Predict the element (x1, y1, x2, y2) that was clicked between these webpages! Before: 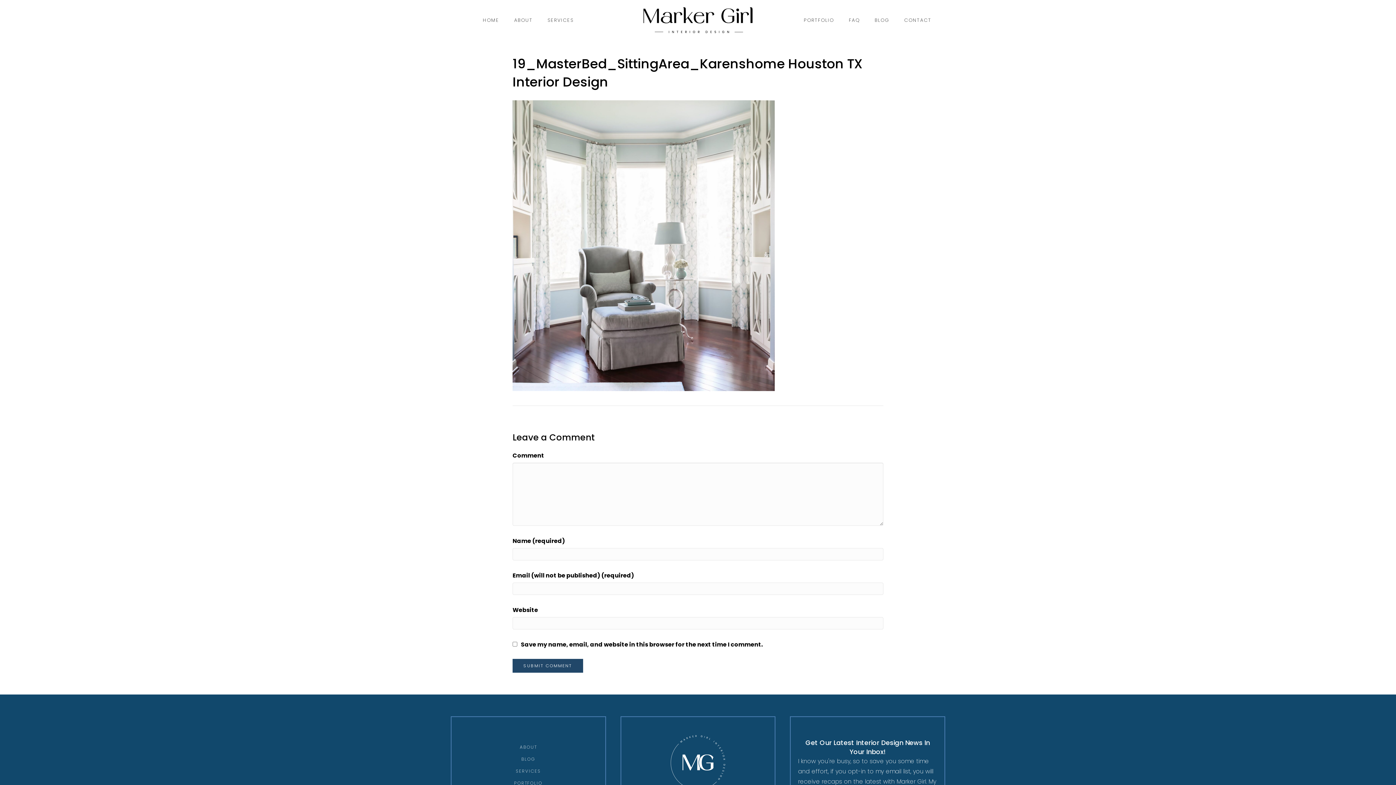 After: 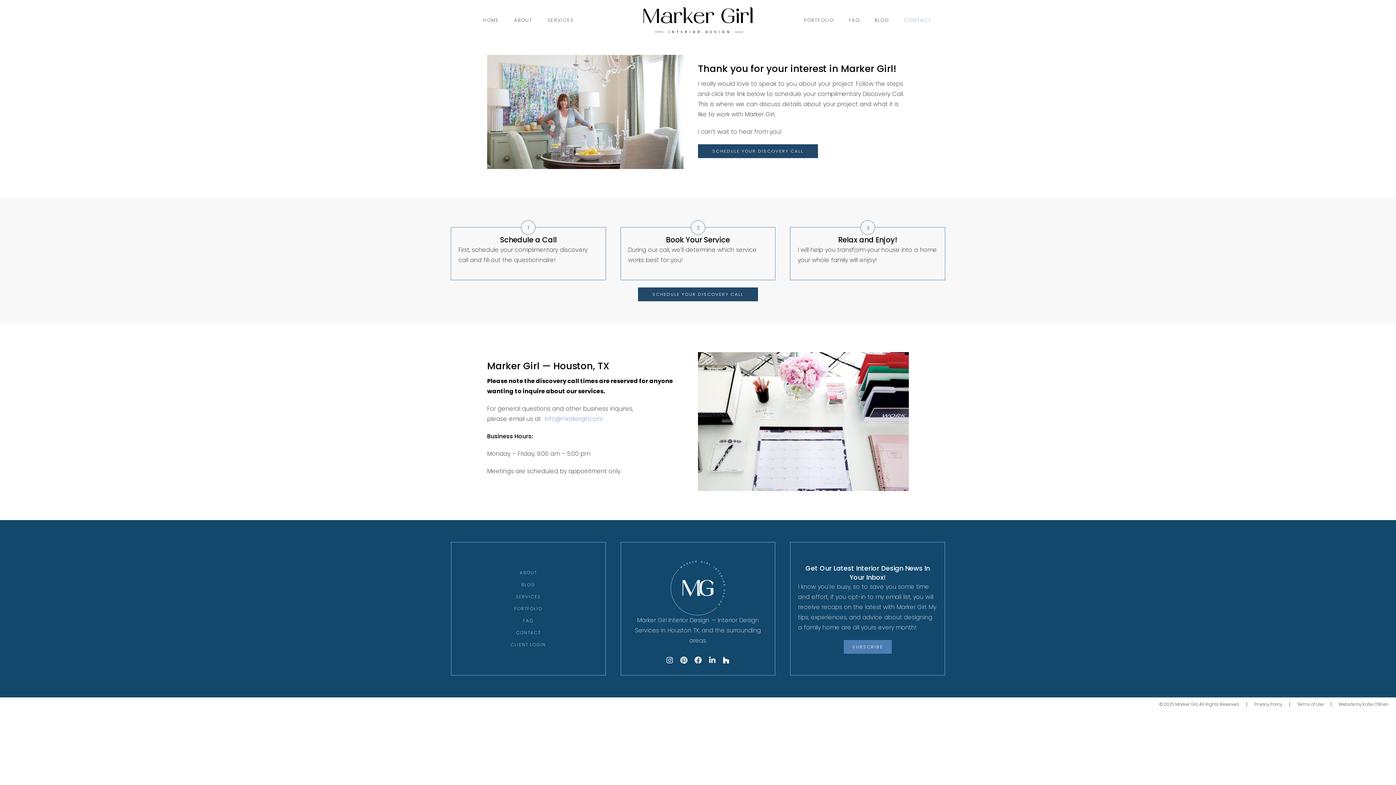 Action: bbox: (897, 12, 938, 28) label: CONTACT